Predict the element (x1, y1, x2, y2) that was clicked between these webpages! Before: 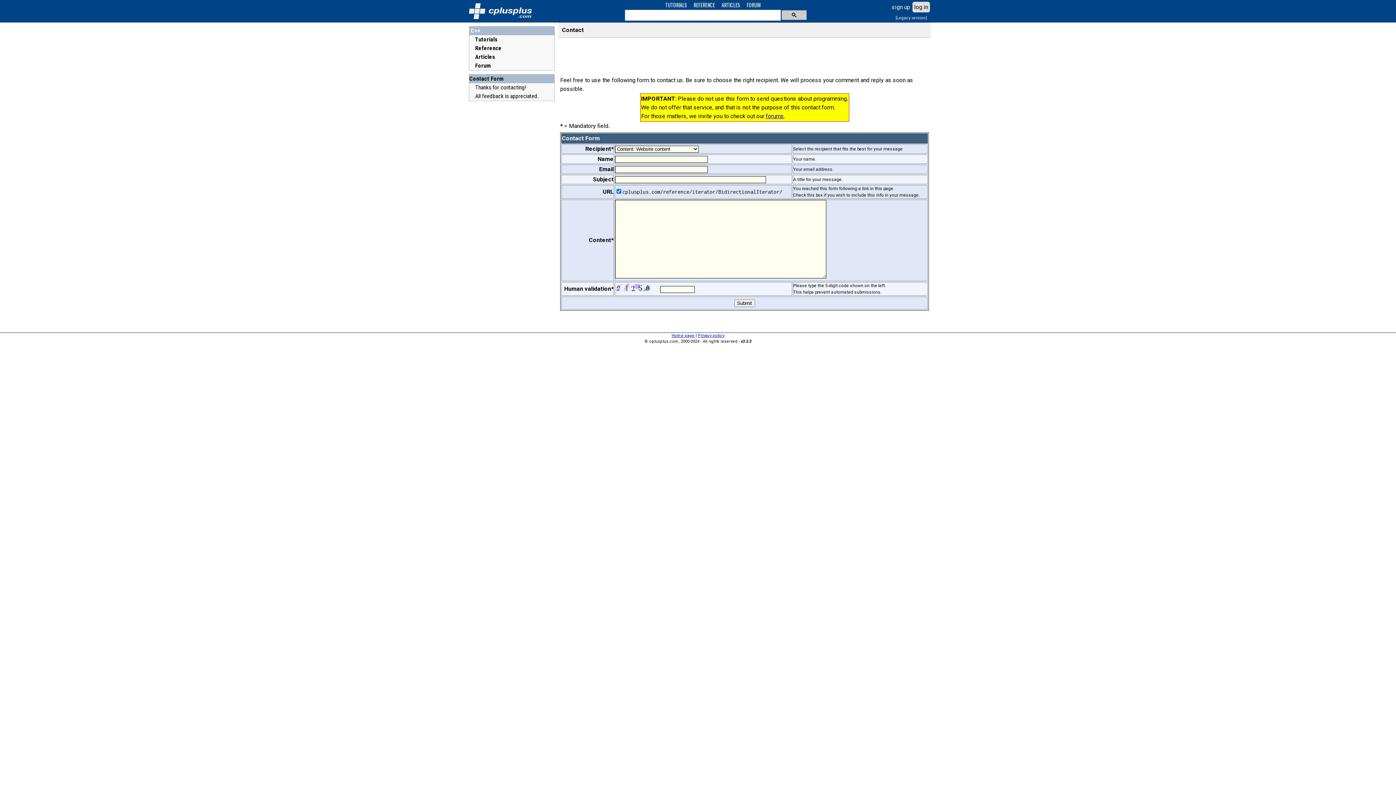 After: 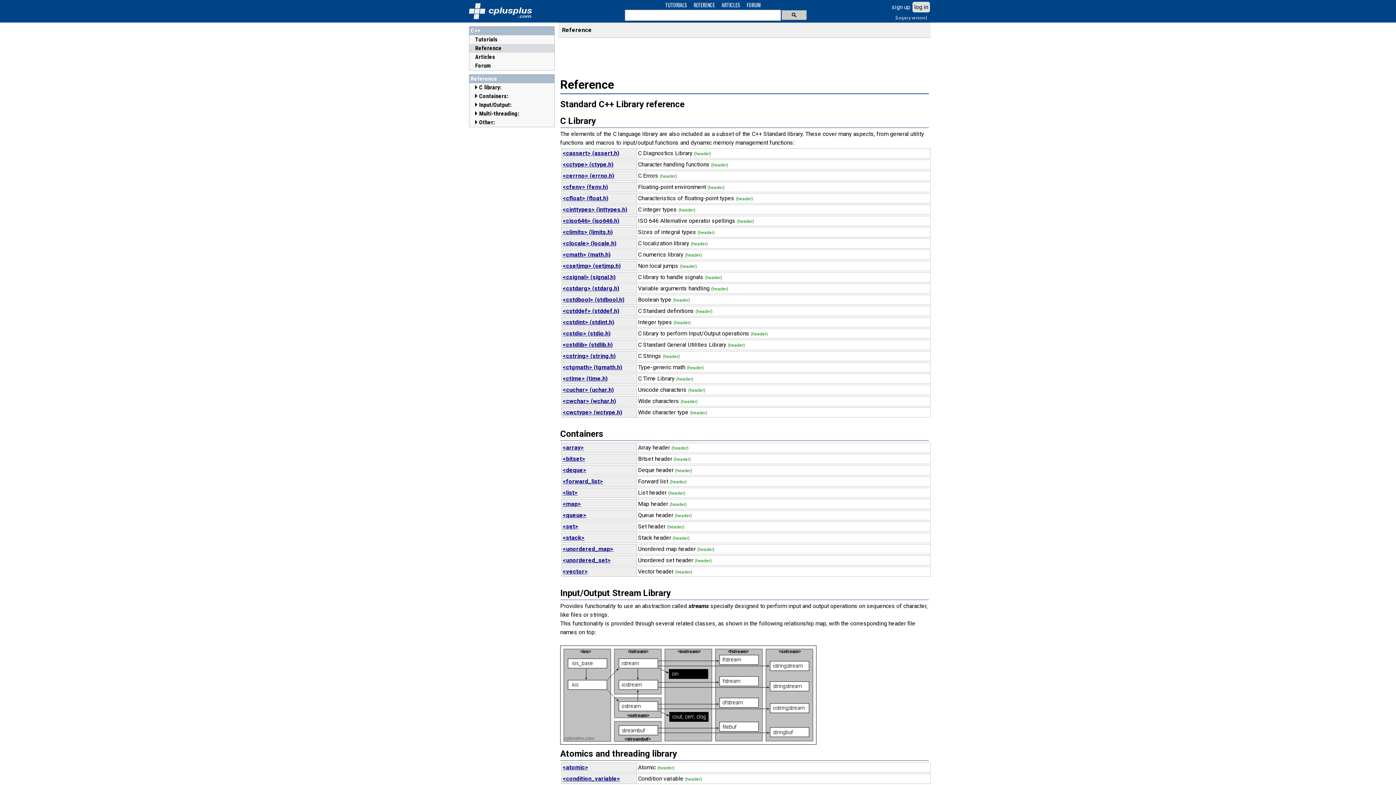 Action: label: Reference bbox: (475, 44, 502, 52)